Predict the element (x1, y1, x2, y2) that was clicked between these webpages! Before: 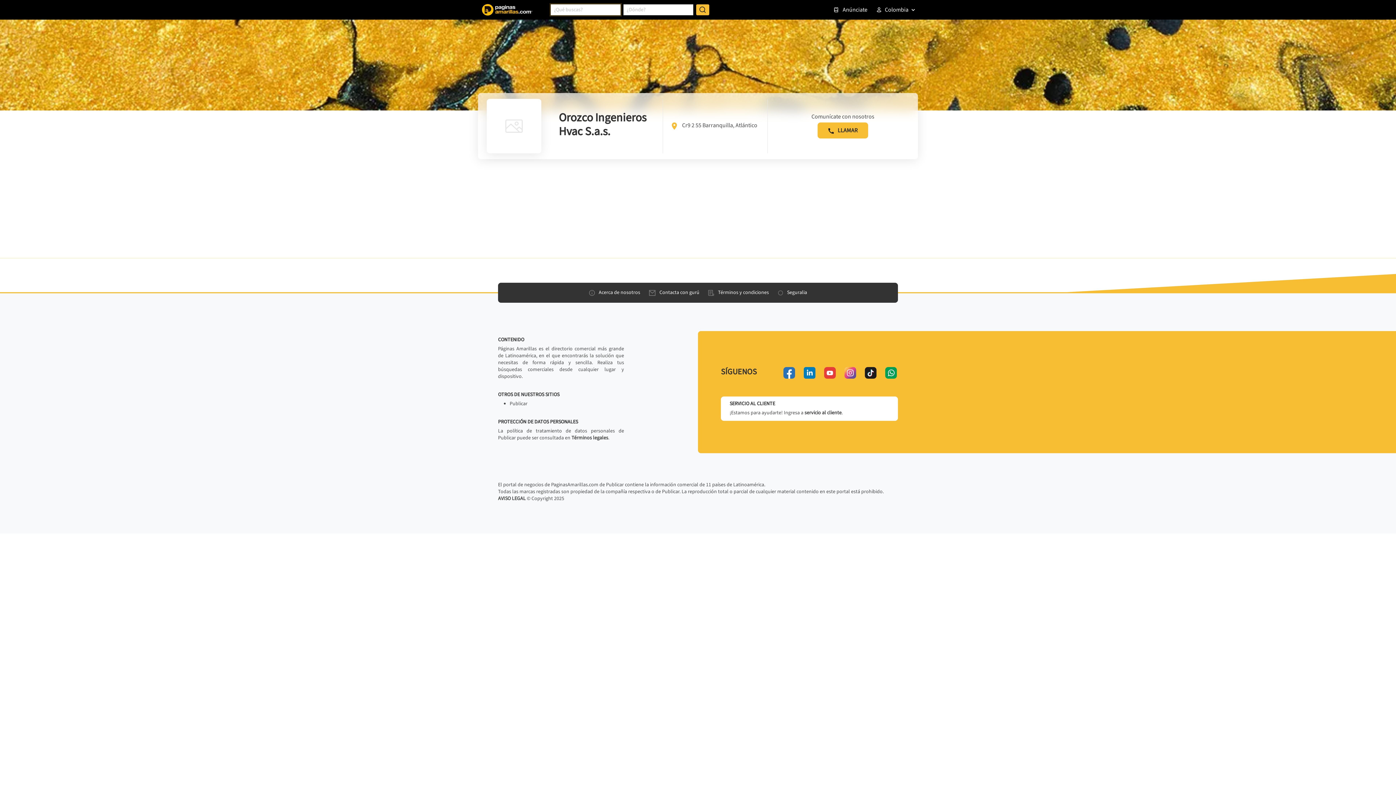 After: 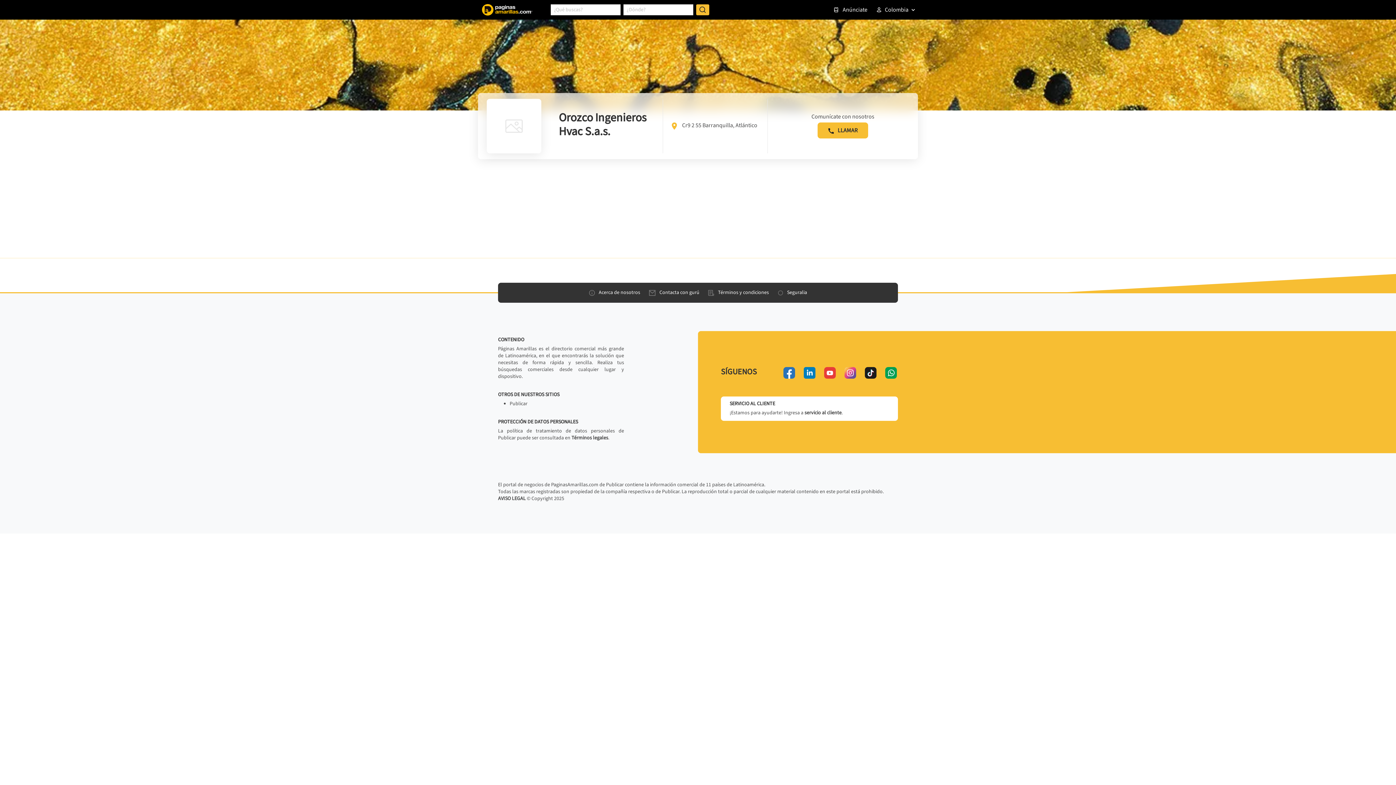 Action: bbox: (865, 367, 876, 378) label: tiktok